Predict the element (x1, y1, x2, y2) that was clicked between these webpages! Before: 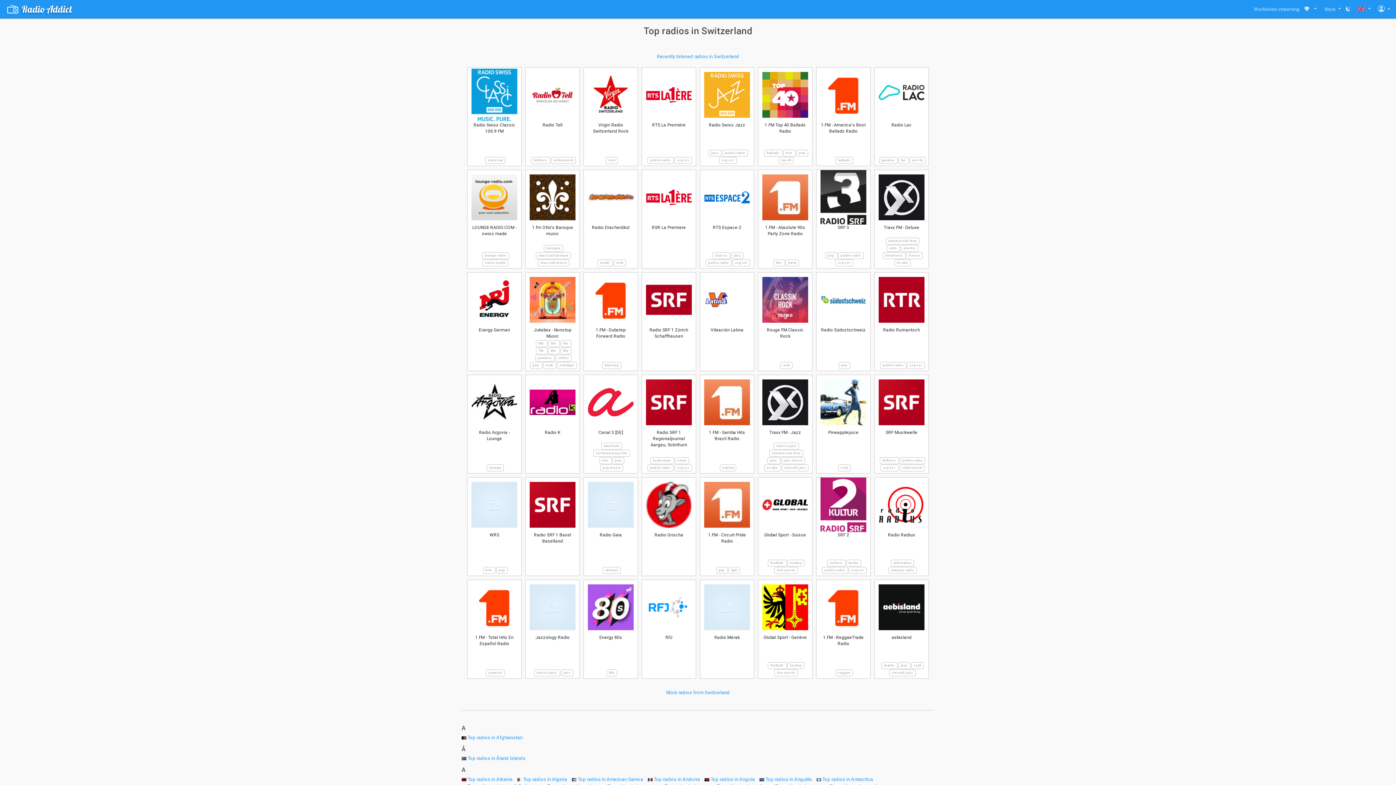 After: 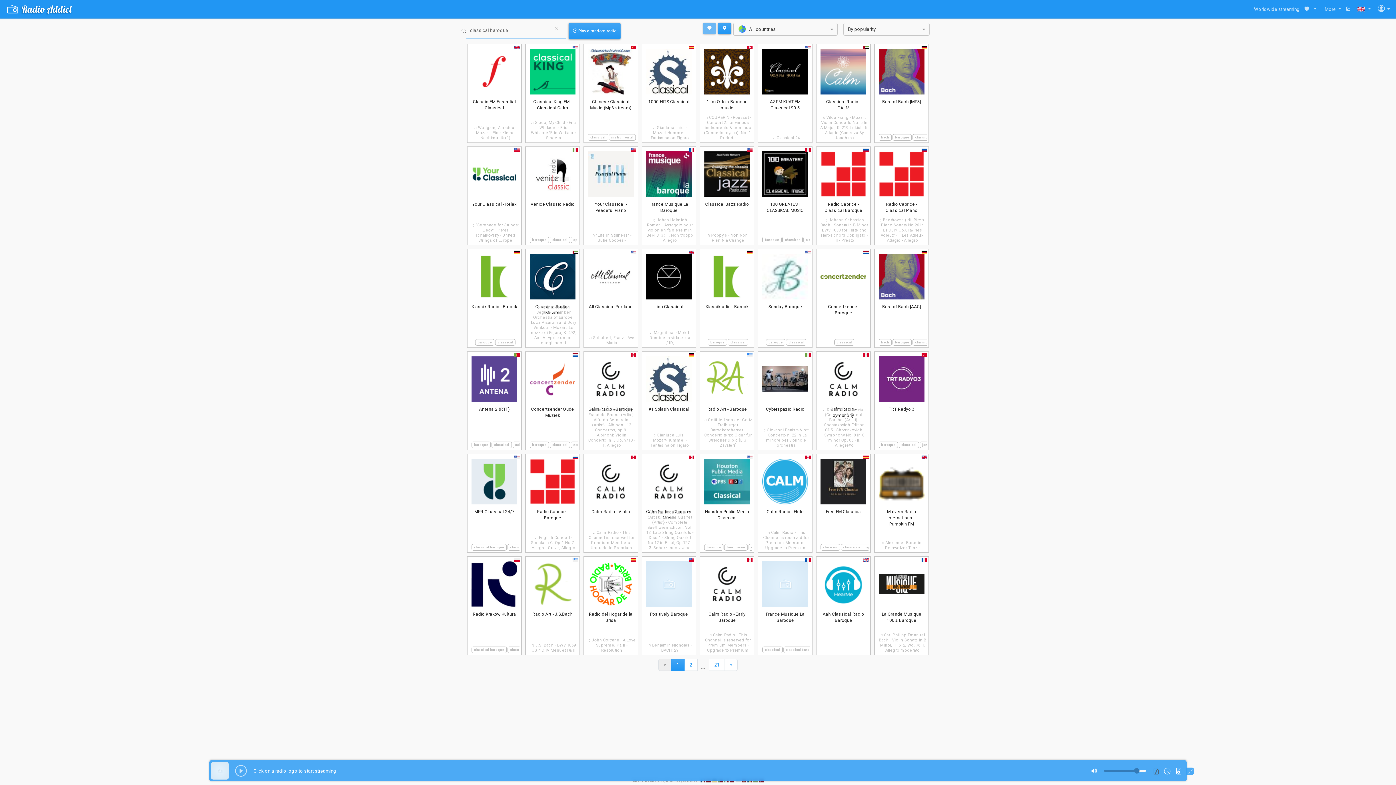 Action: bbox: (535, 252, 571, 258) label: classical baroque 